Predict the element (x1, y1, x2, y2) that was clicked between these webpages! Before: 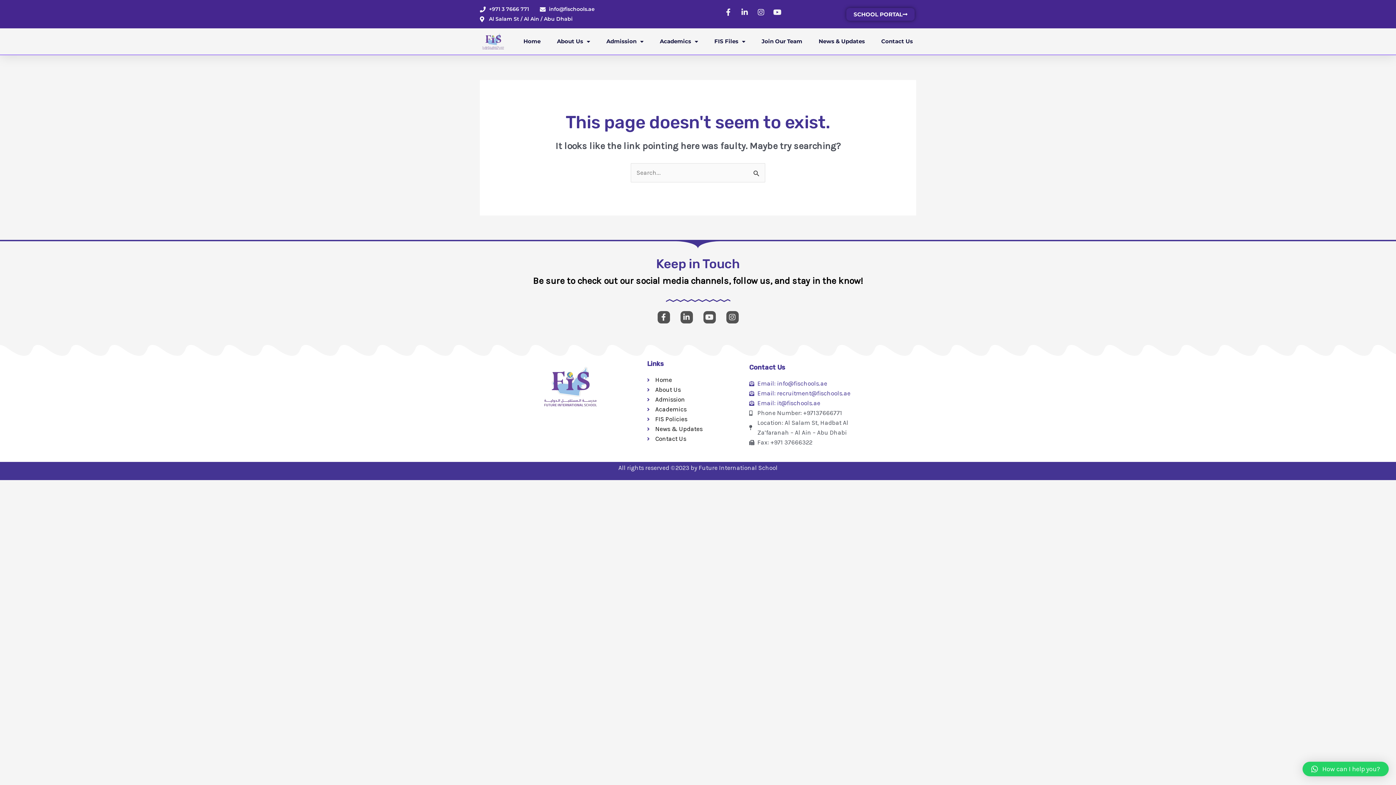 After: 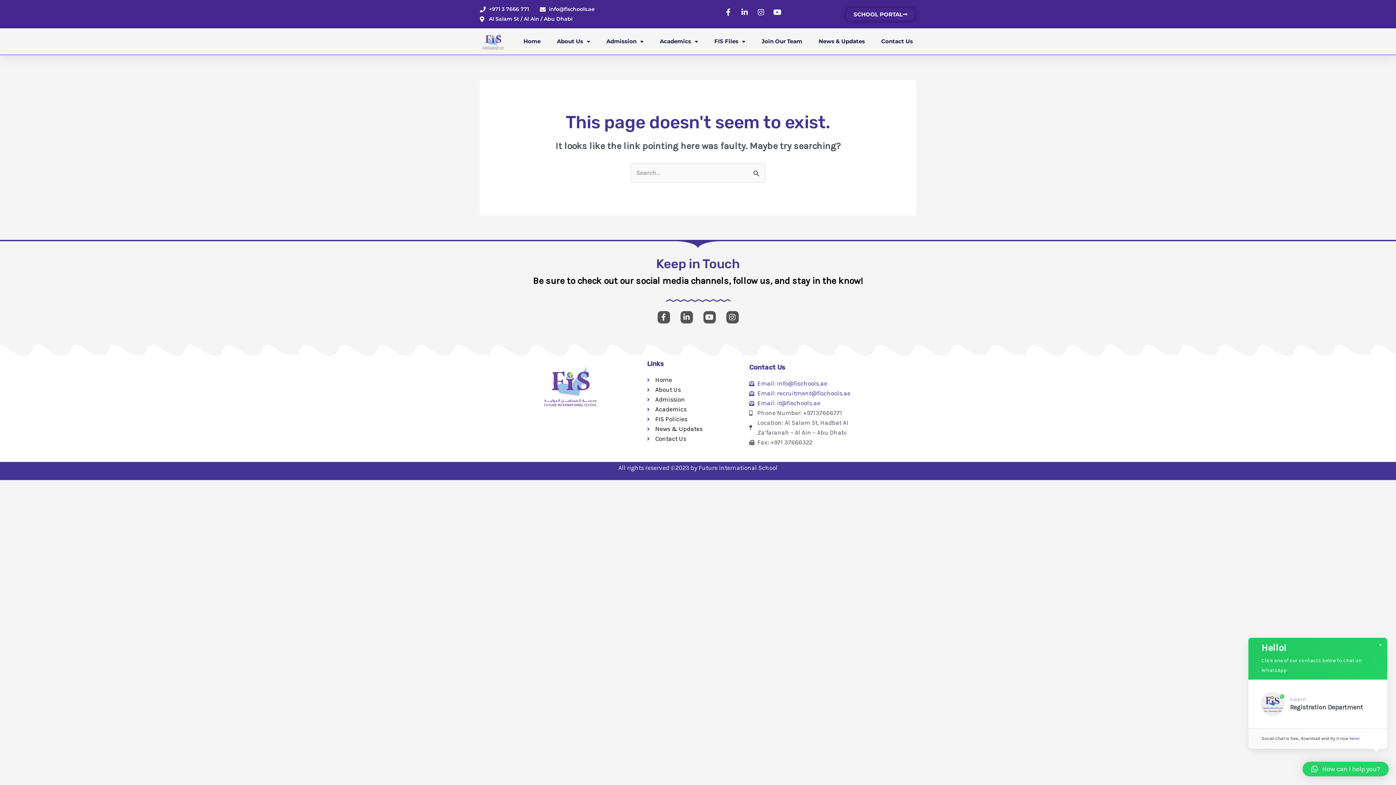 Action: bbox: (1302, 762, 1389, 776) label: How can I help you?